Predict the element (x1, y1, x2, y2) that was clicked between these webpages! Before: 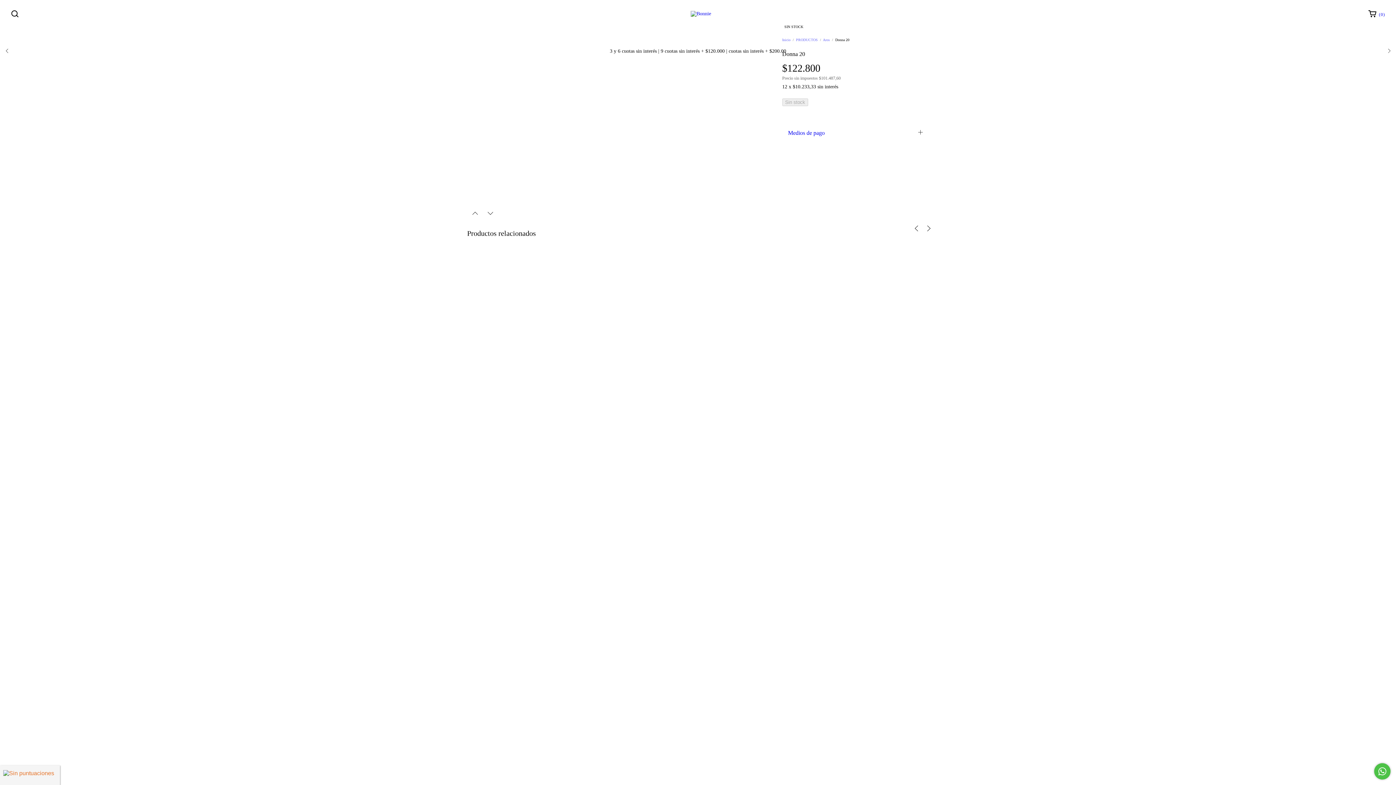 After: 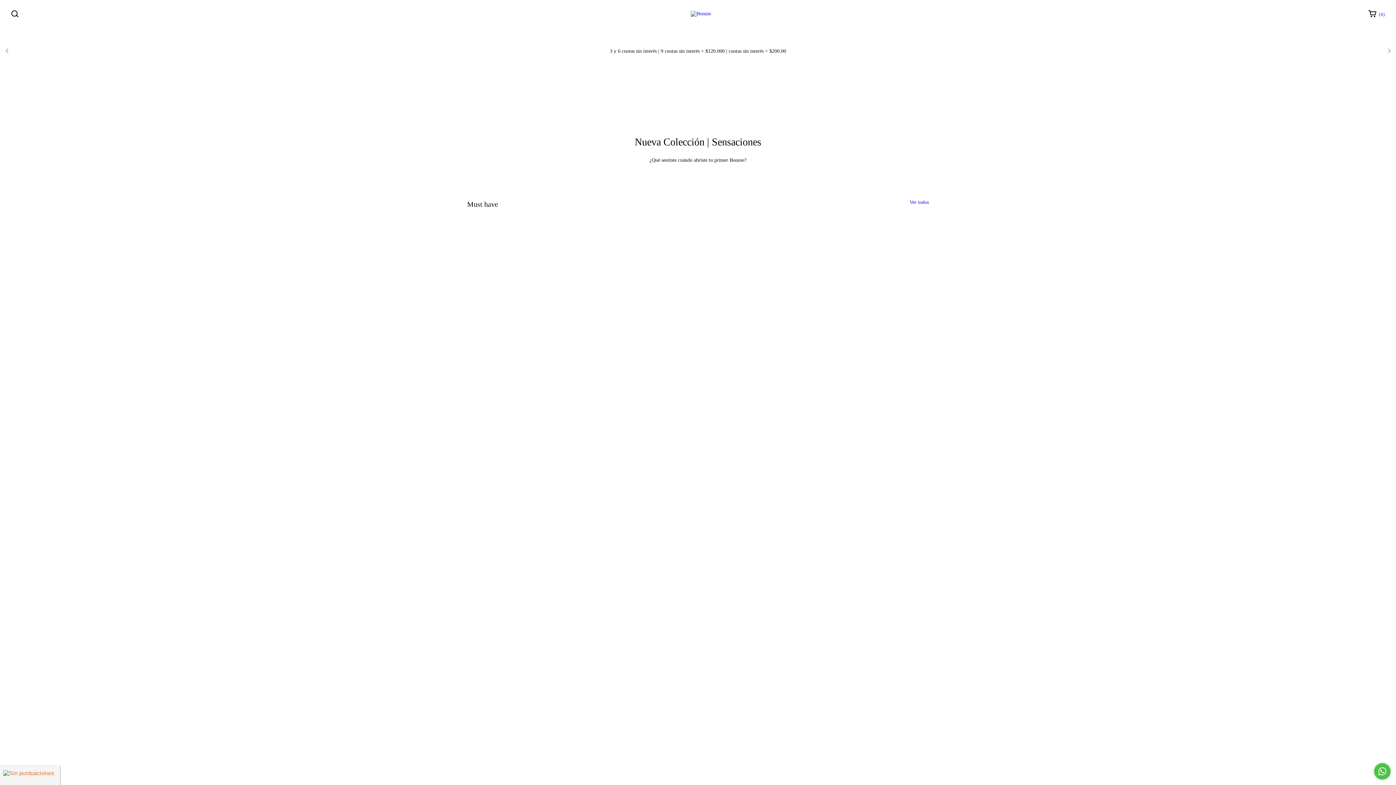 Action: bbox: (690, 10, 711, 16)